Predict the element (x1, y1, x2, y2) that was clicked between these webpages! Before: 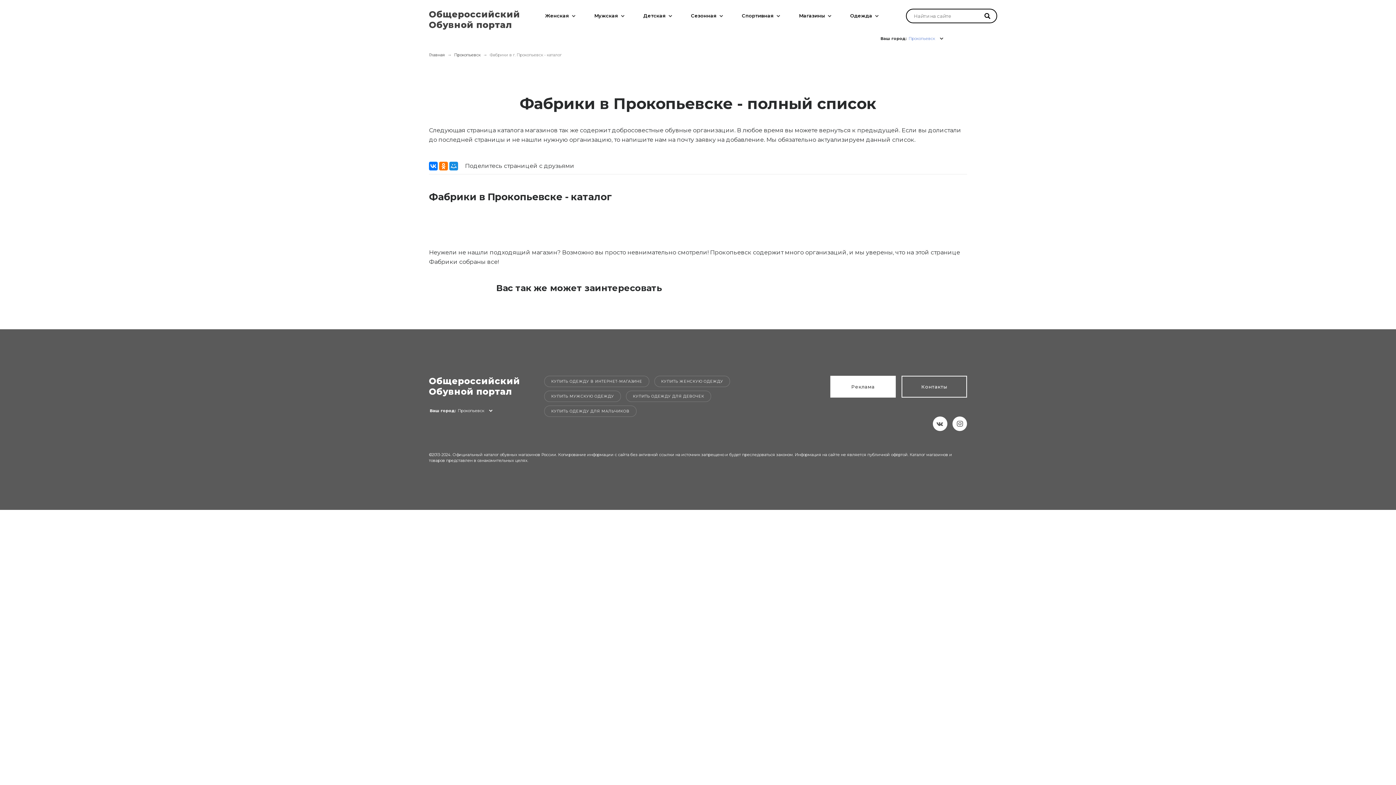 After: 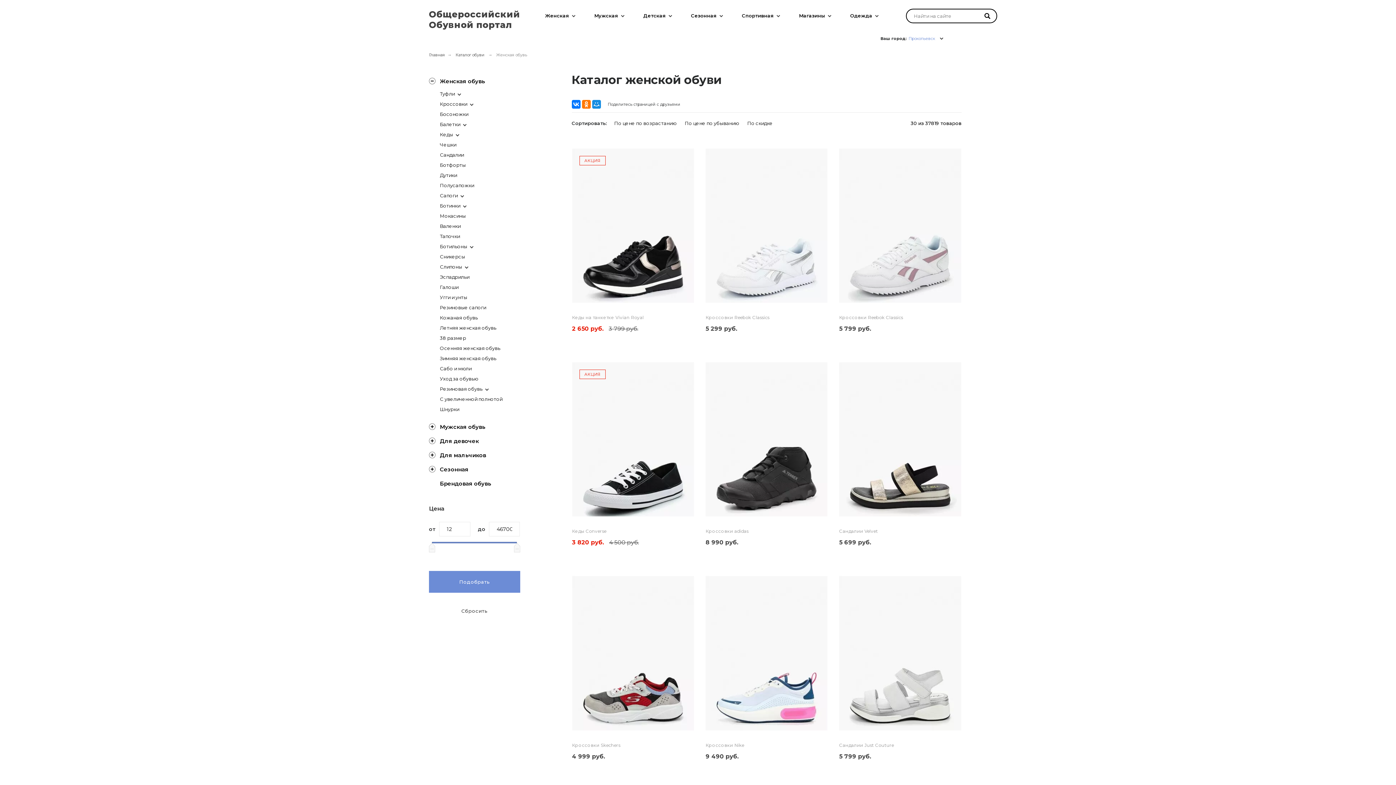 Action: label: Женская bbox: (545, 12, 569, 19)